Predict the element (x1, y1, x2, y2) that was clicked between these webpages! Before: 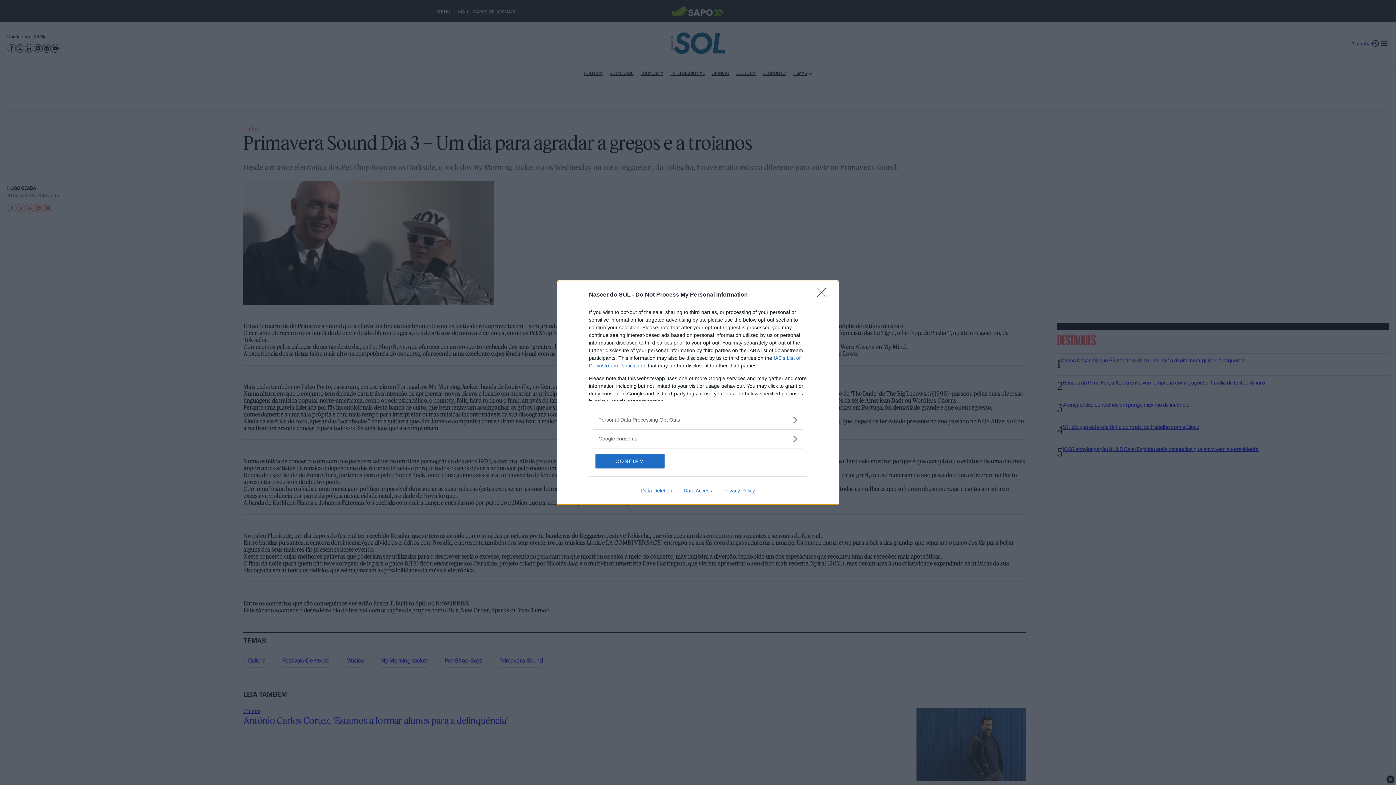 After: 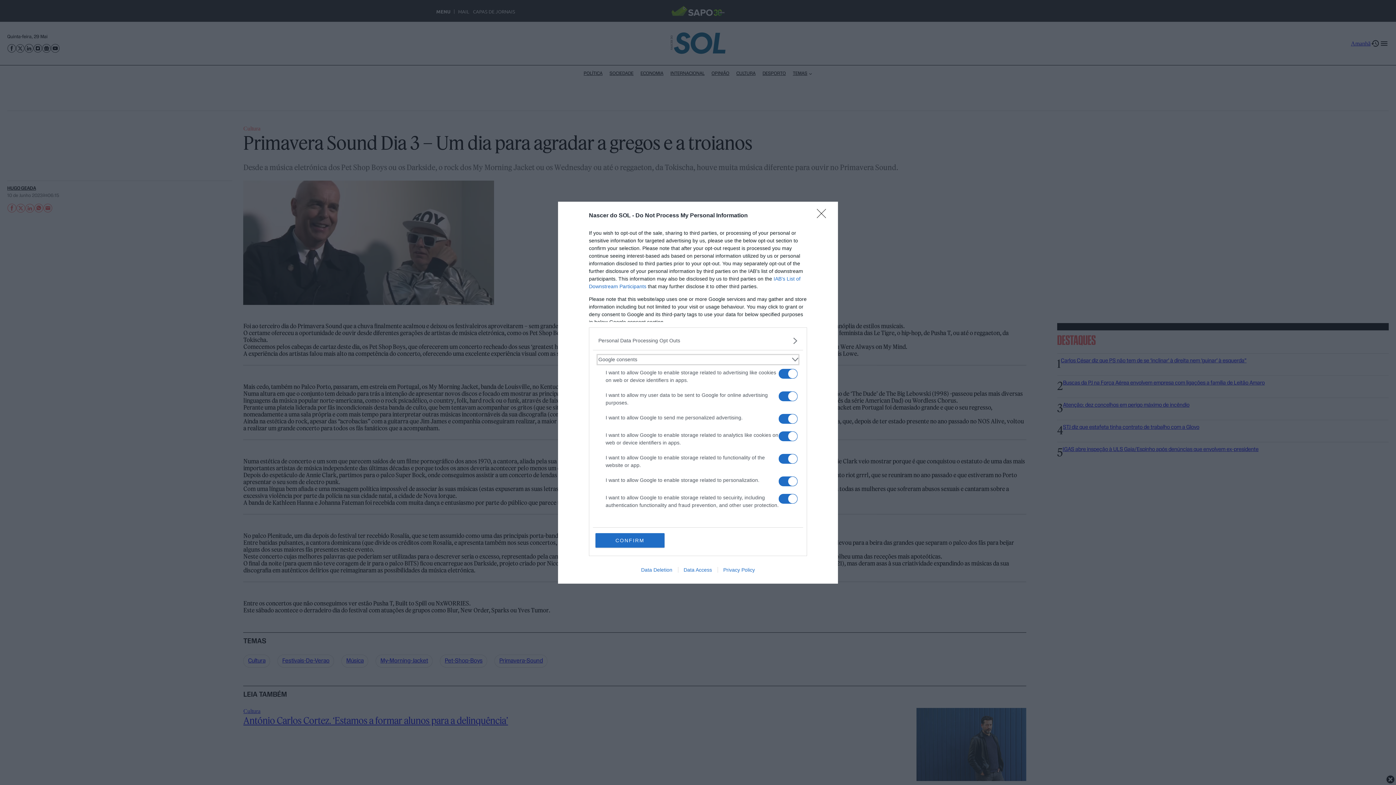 Action: bbox: (598, 435, 797, 442) label: Google consents